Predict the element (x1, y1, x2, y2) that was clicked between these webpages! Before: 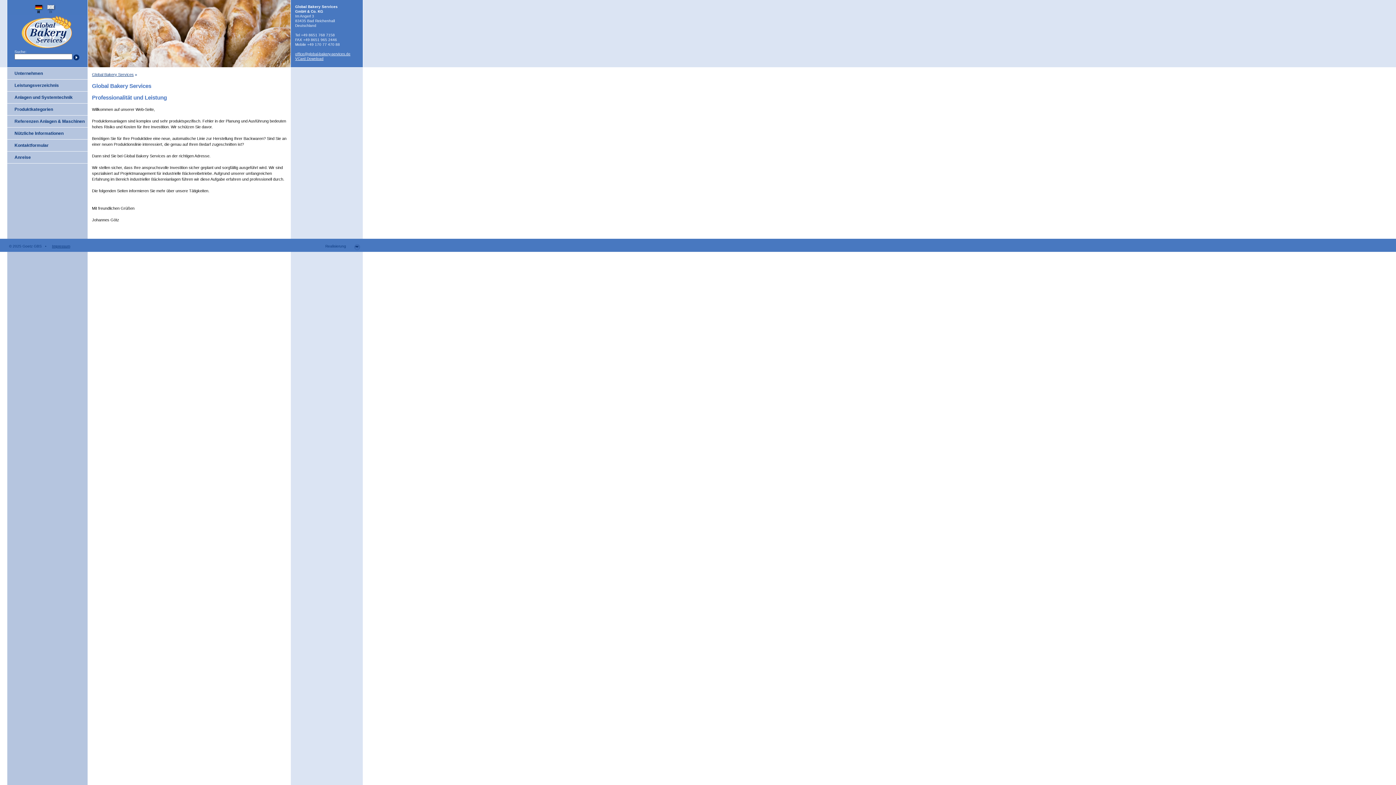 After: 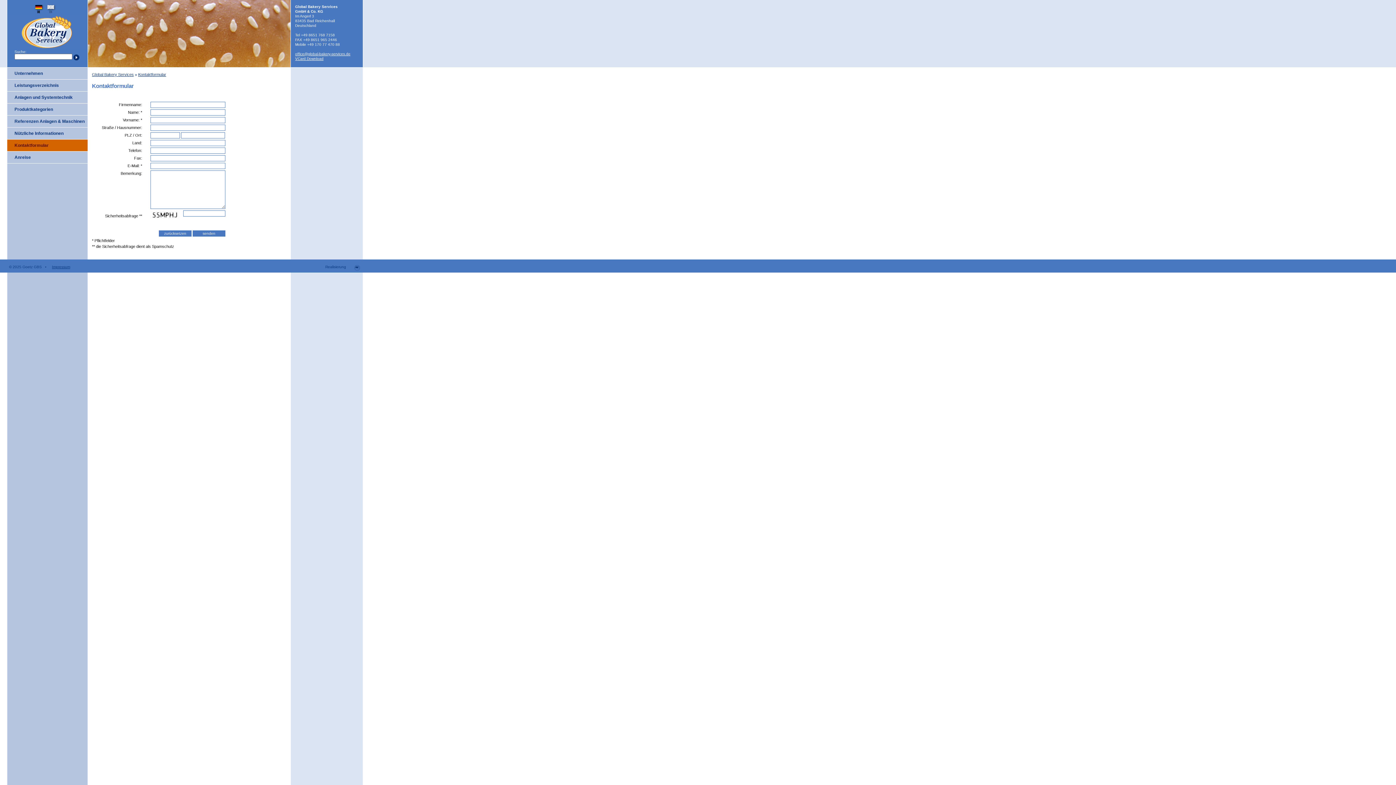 Action: bbox: (7, 139, 87, 151) label: Kontaktformular